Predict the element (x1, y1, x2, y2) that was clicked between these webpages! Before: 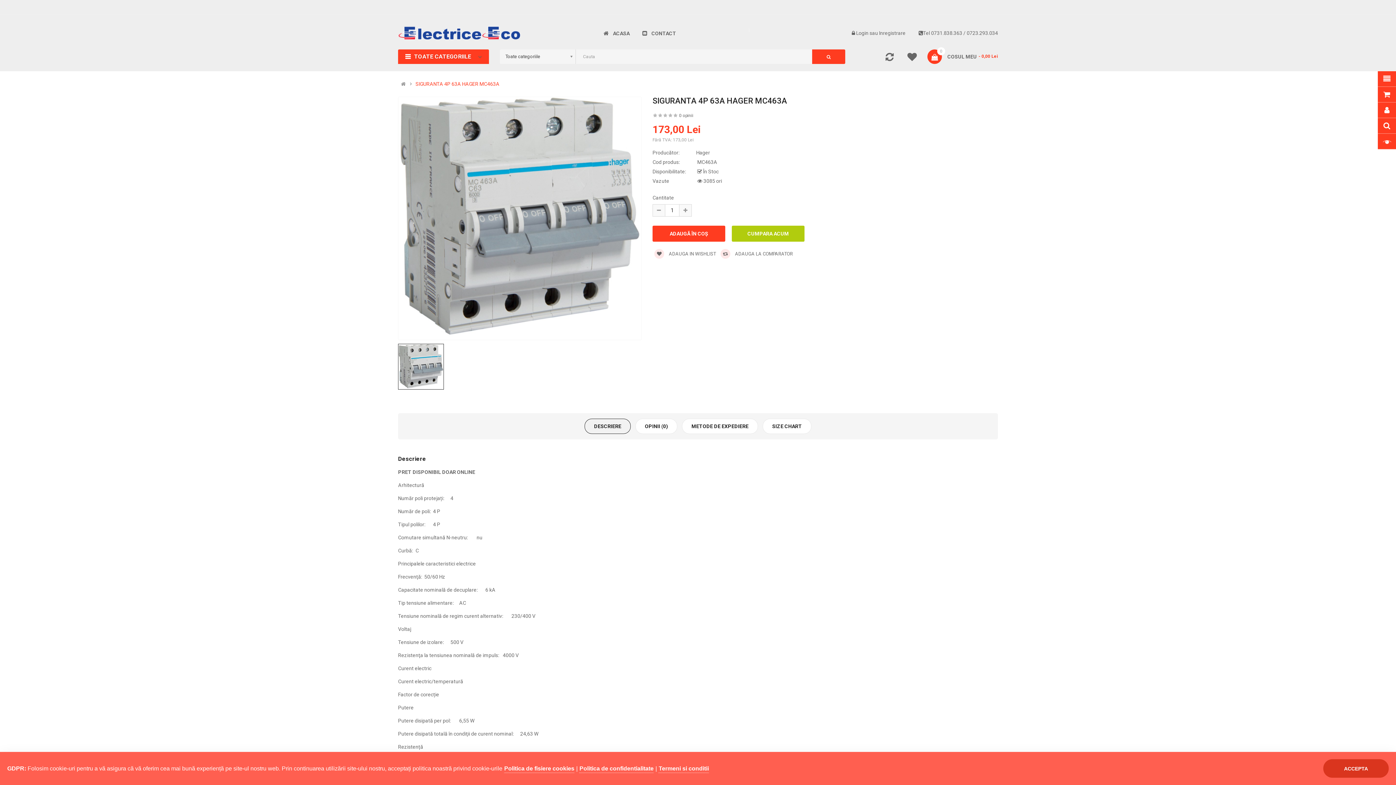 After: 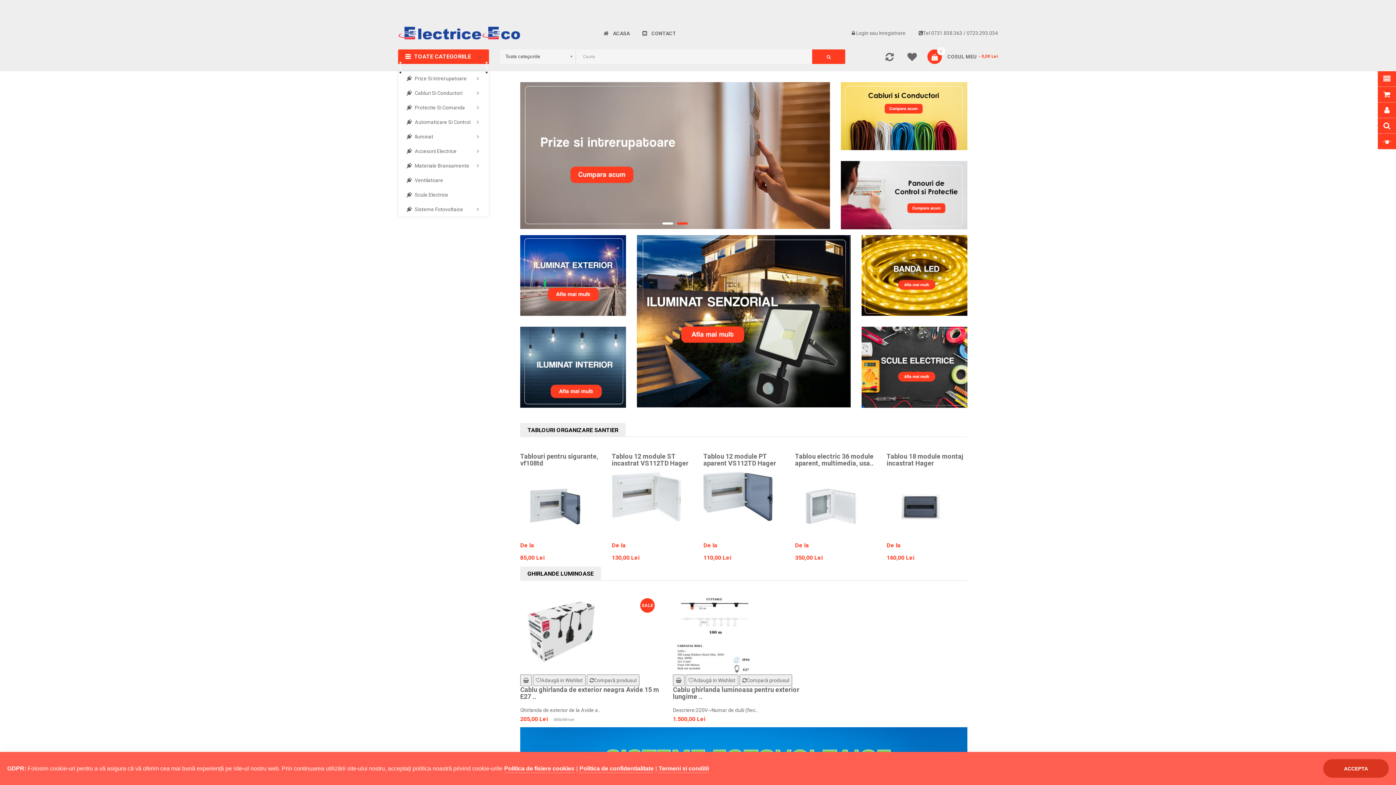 Action: bbox: (401, 81, 405, 86)